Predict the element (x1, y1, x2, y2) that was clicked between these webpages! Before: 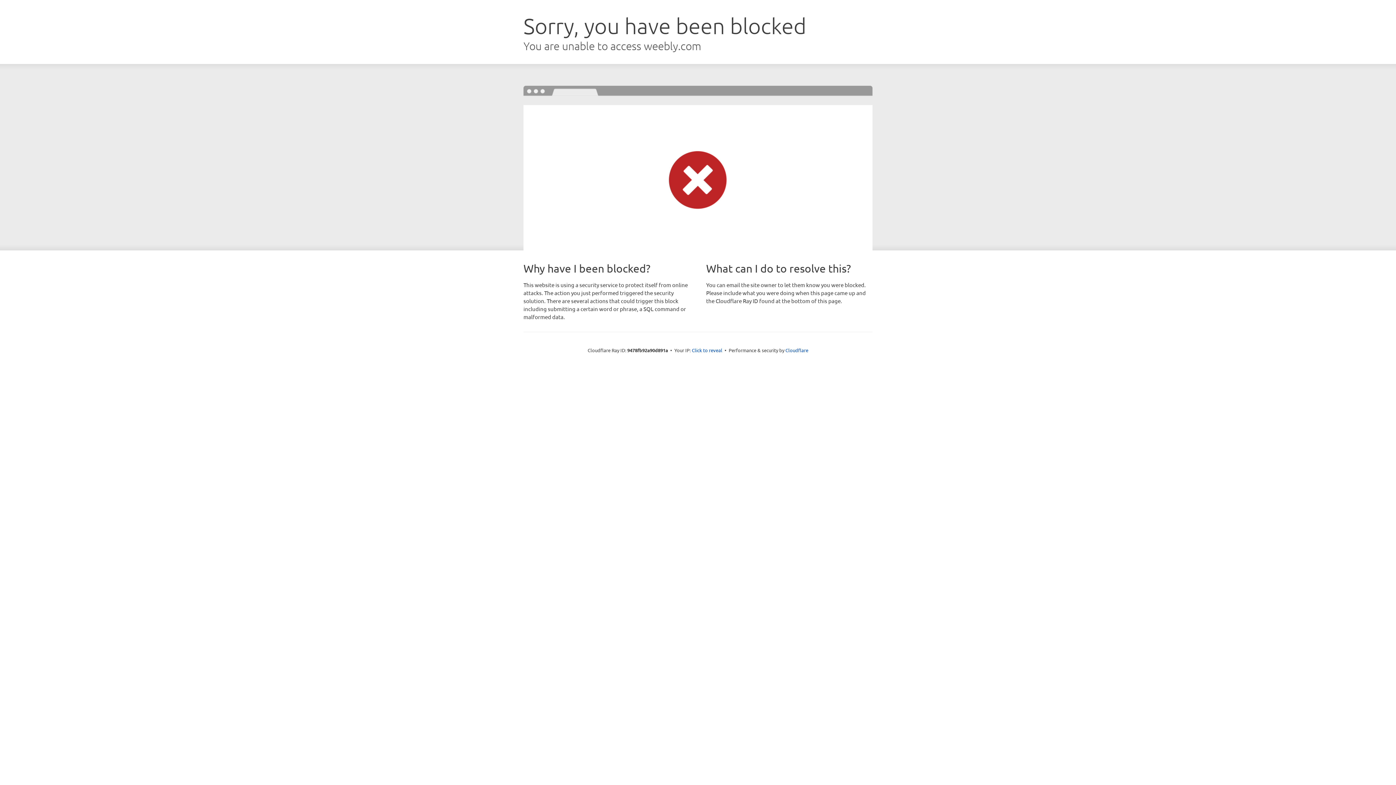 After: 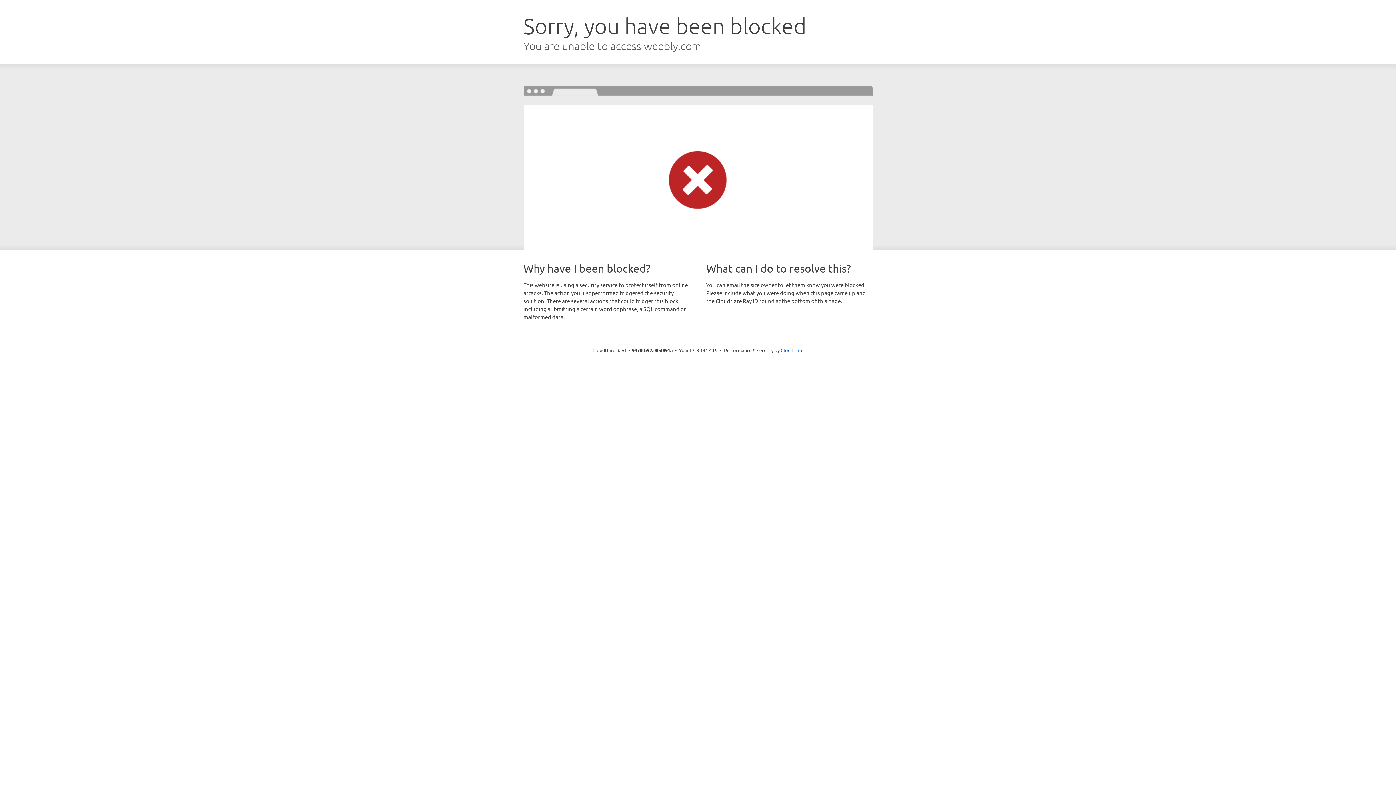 Action: bbox: (692, 346, 722, 353) label: Click to reveal